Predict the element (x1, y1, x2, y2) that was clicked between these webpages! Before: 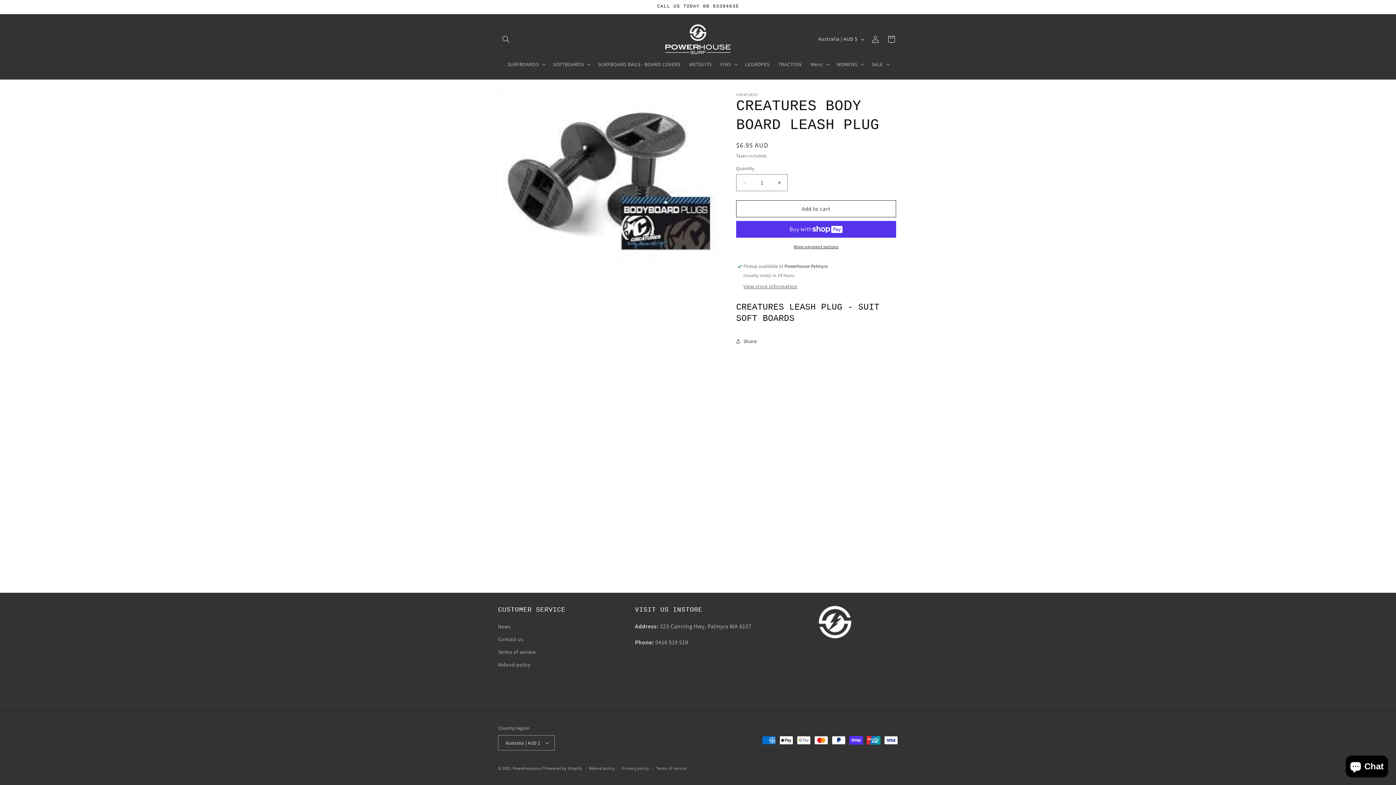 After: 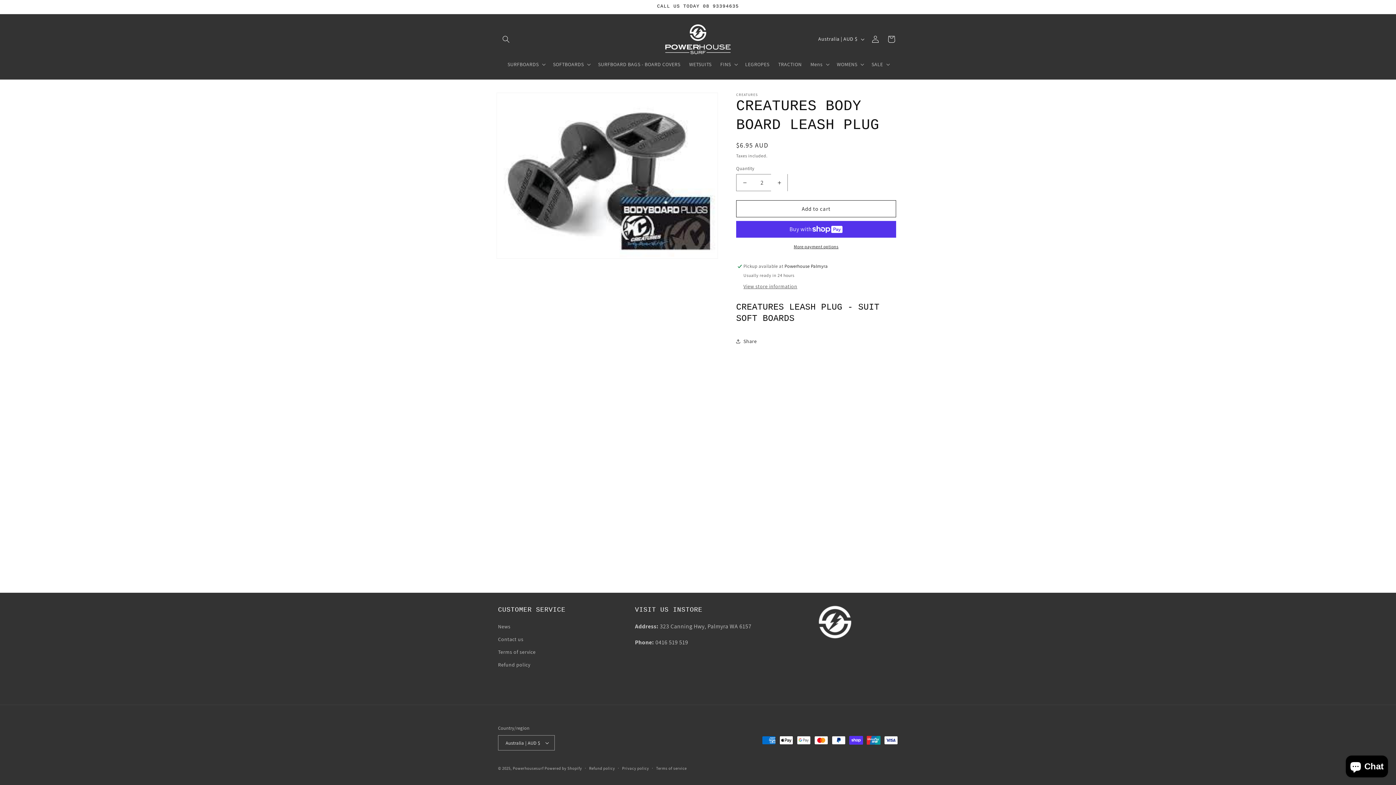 Action: bbox: (771, 174, 787, 191) label: Increase quantity for CREATURES BODY BOARD LEASH PLUG